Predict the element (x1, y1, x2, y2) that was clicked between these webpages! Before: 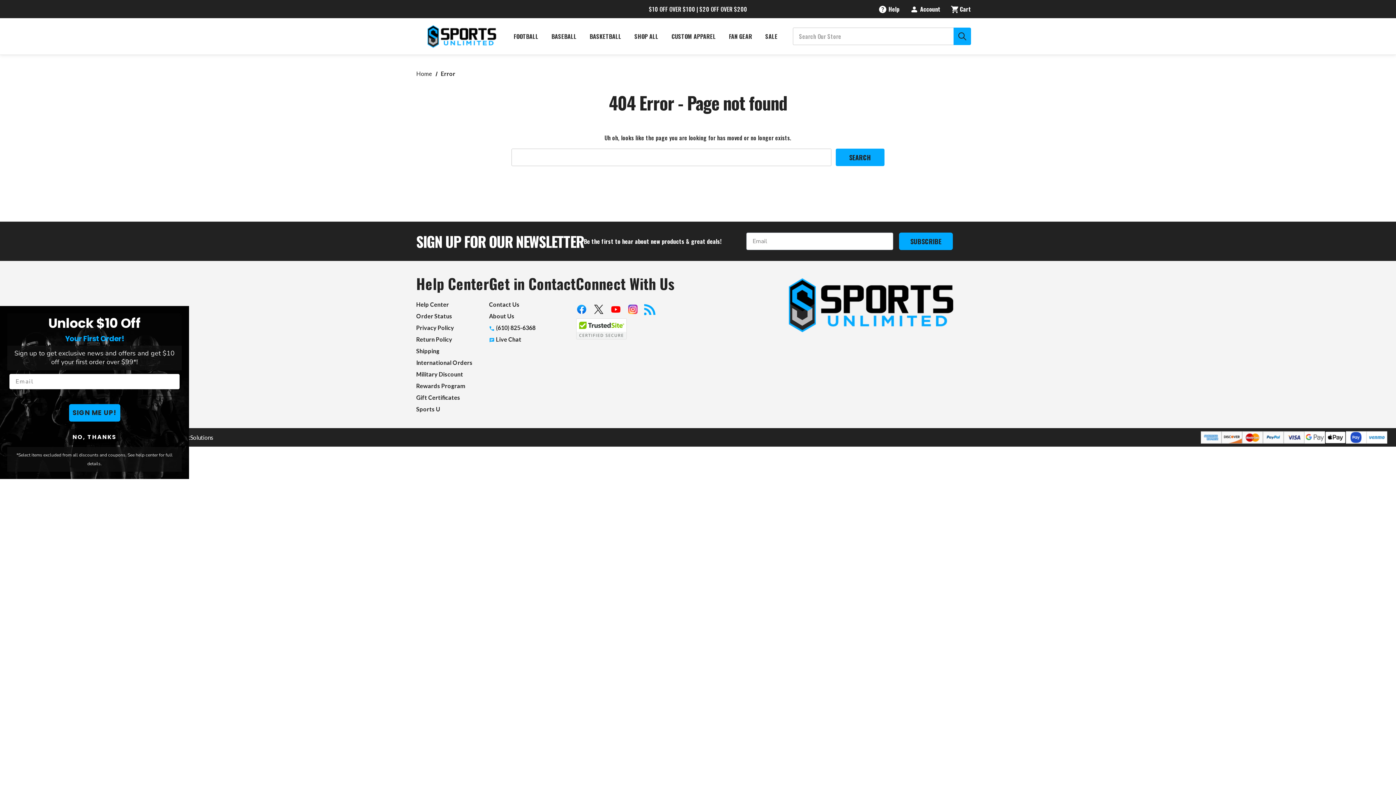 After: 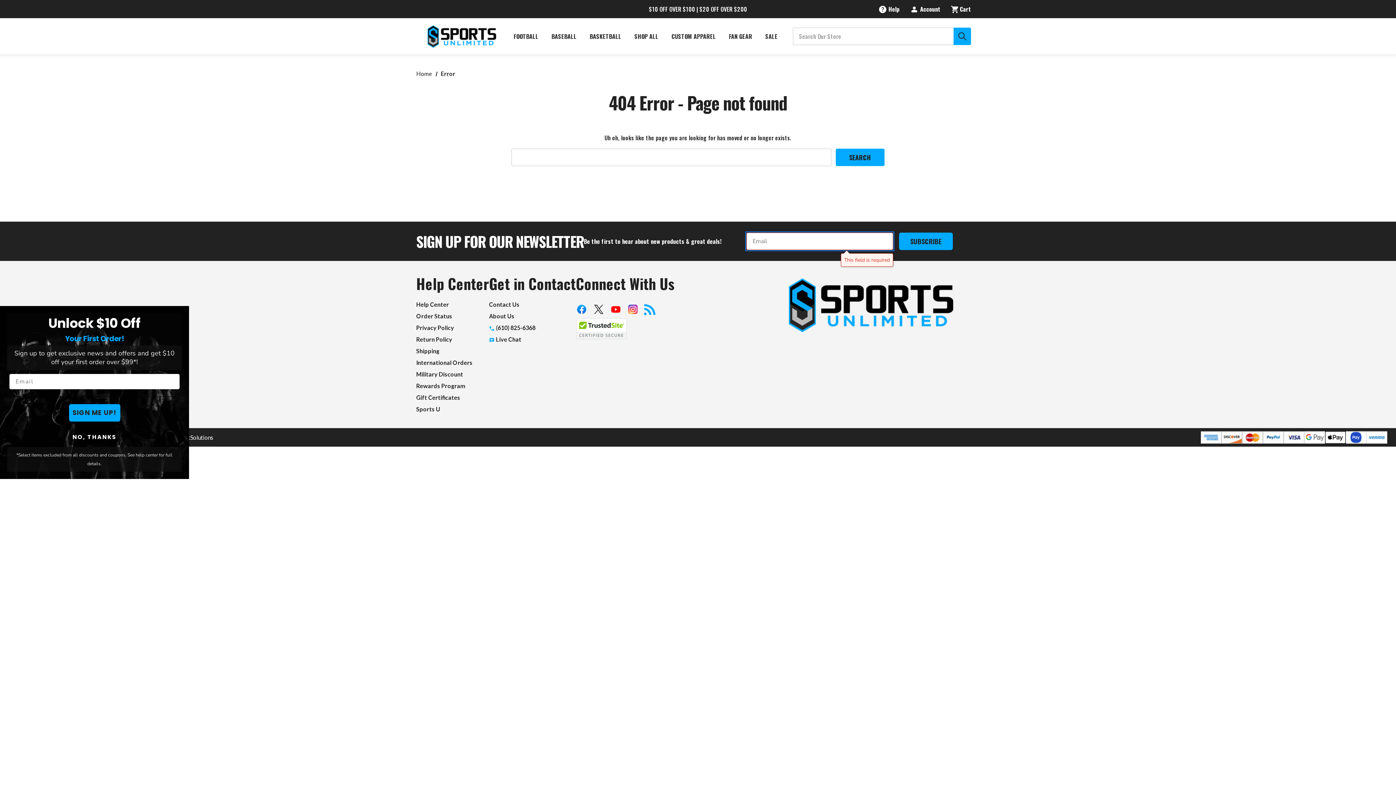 Action: label: SUBSCRIBE bbox: (899, 232, 953, 250)